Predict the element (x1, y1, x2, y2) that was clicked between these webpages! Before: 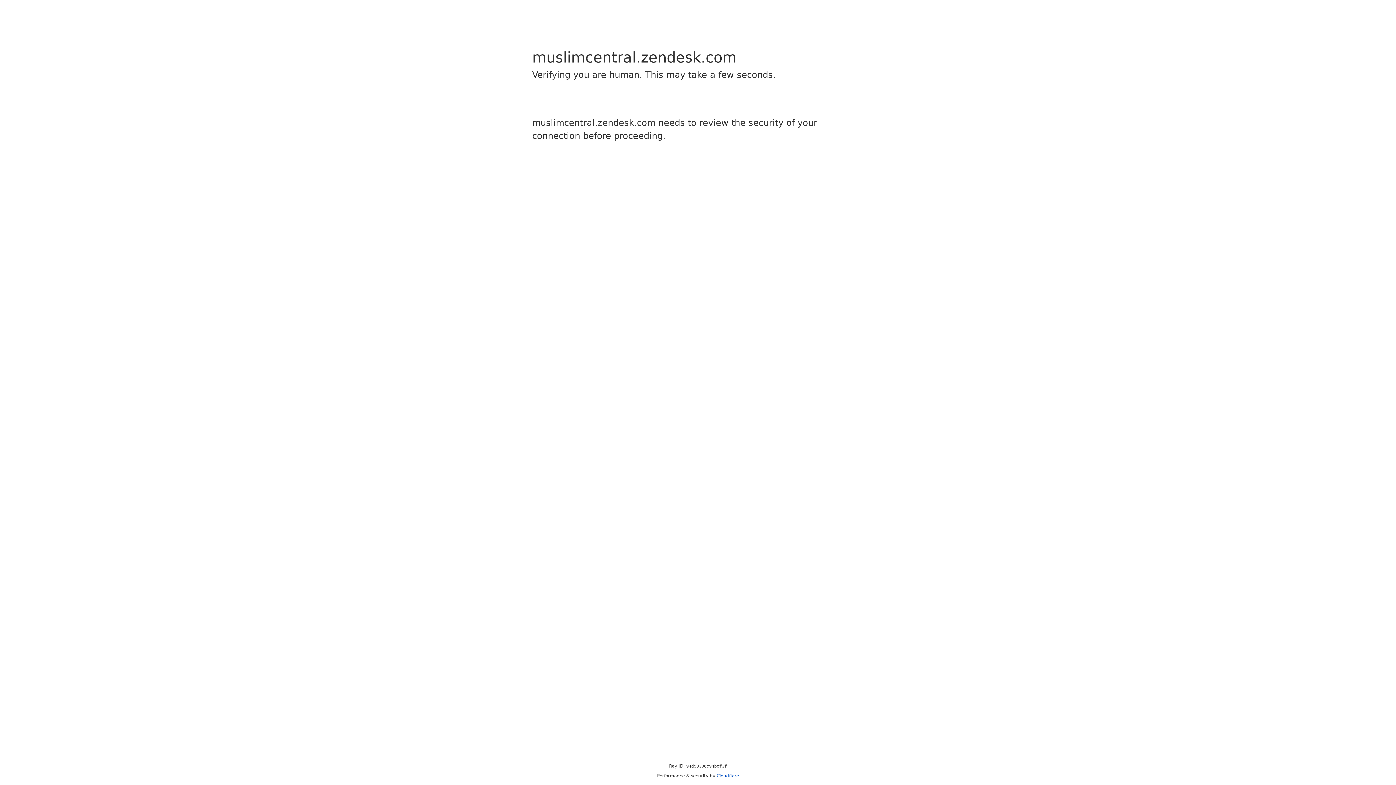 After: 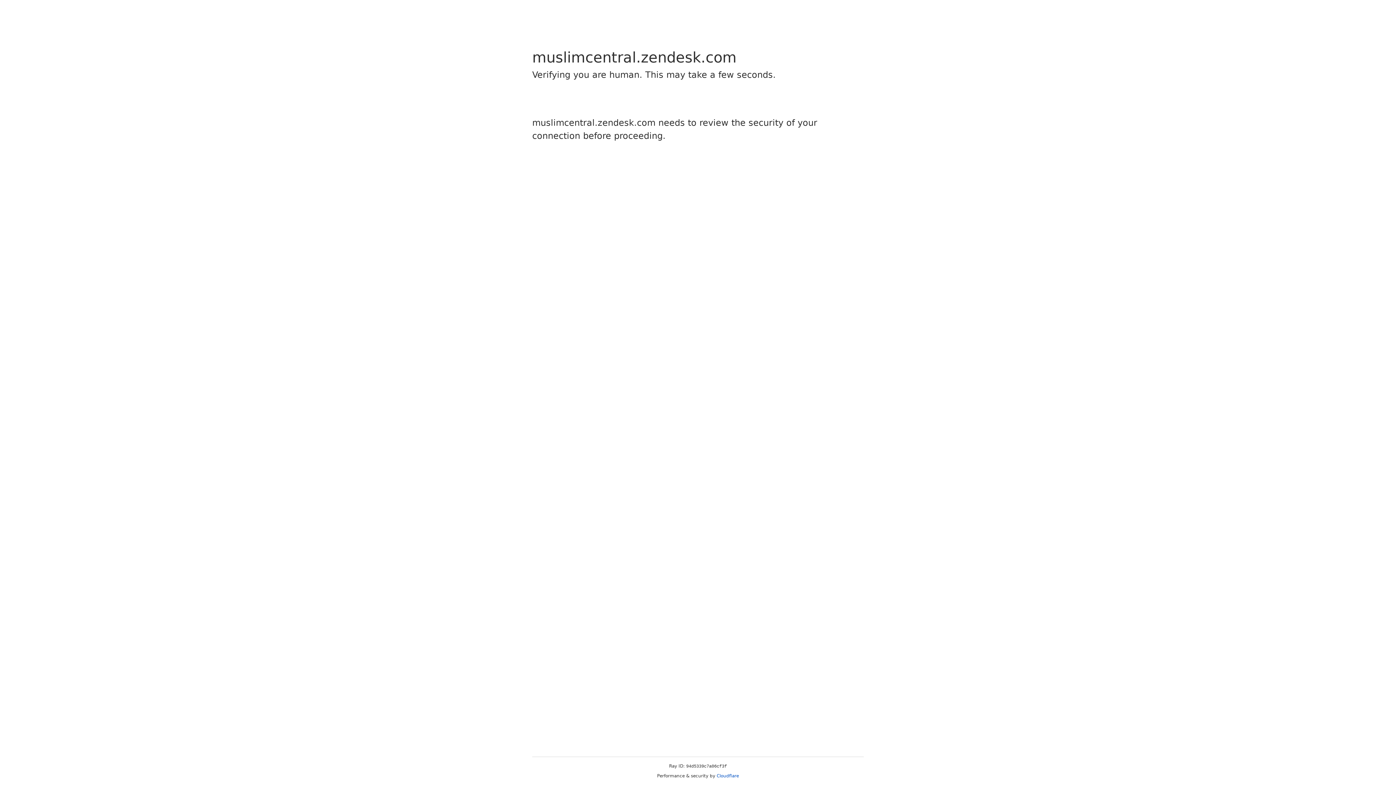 Action: label: Cloudflare bbox: (716, 773, 739, 778)